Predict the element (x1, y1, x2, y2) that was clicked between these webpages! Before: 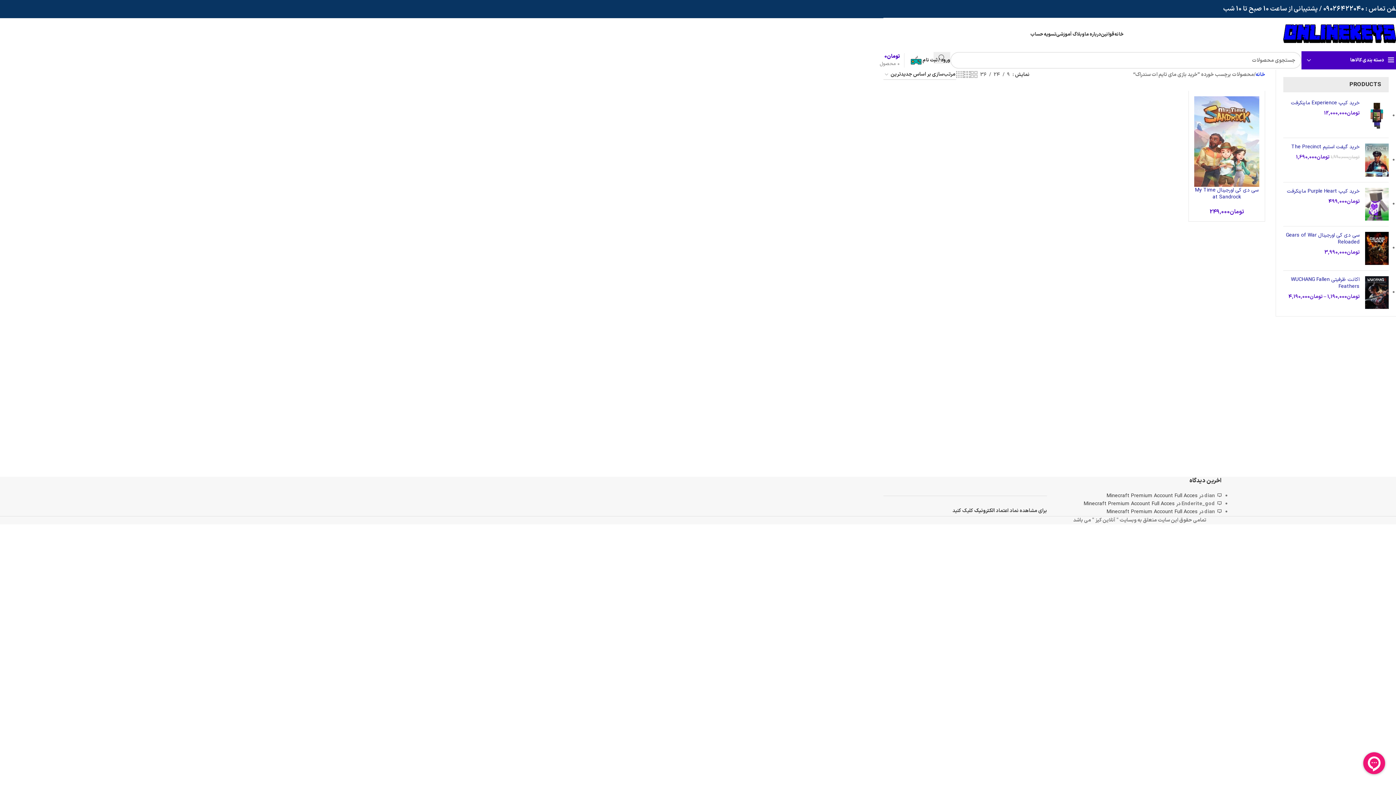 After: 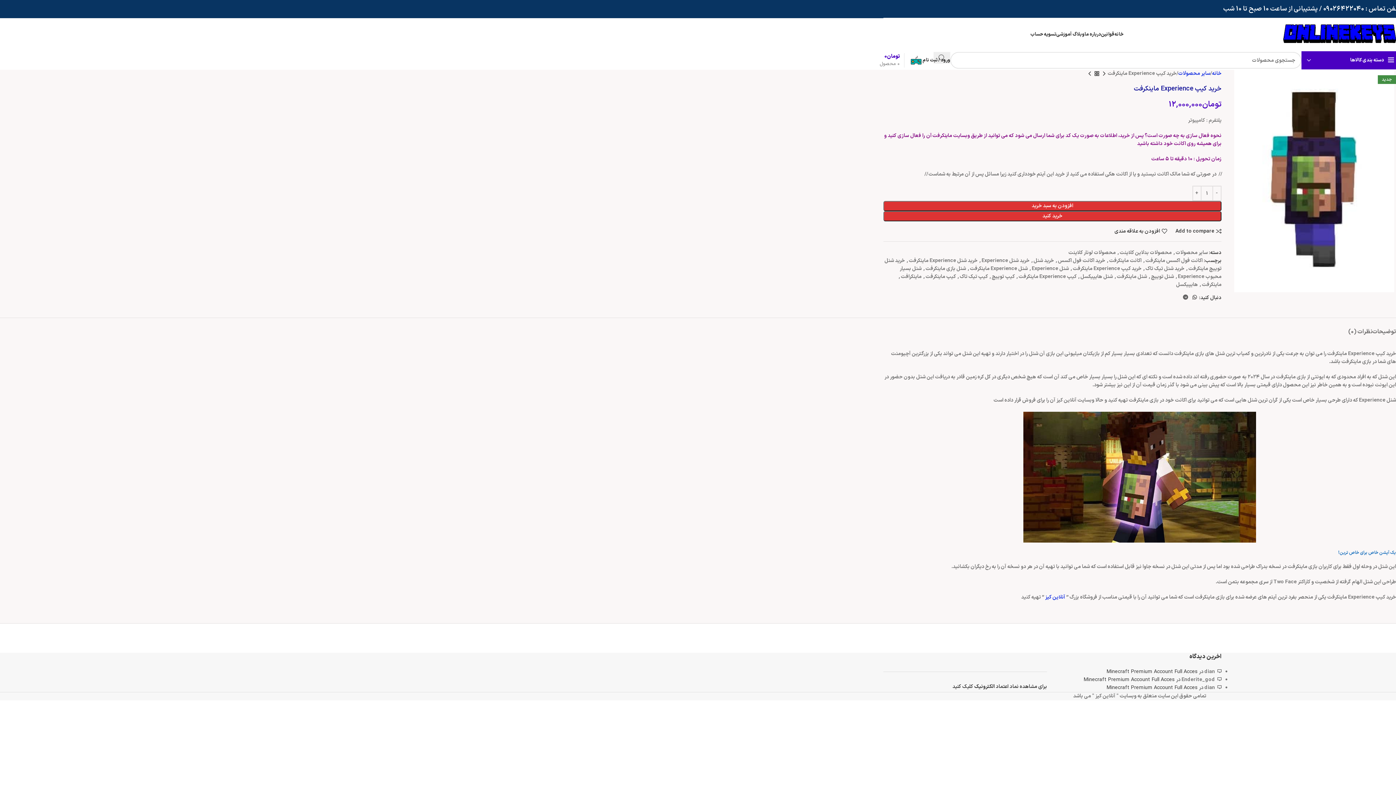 Action: bbox: (1365, 99, 1389, 132)